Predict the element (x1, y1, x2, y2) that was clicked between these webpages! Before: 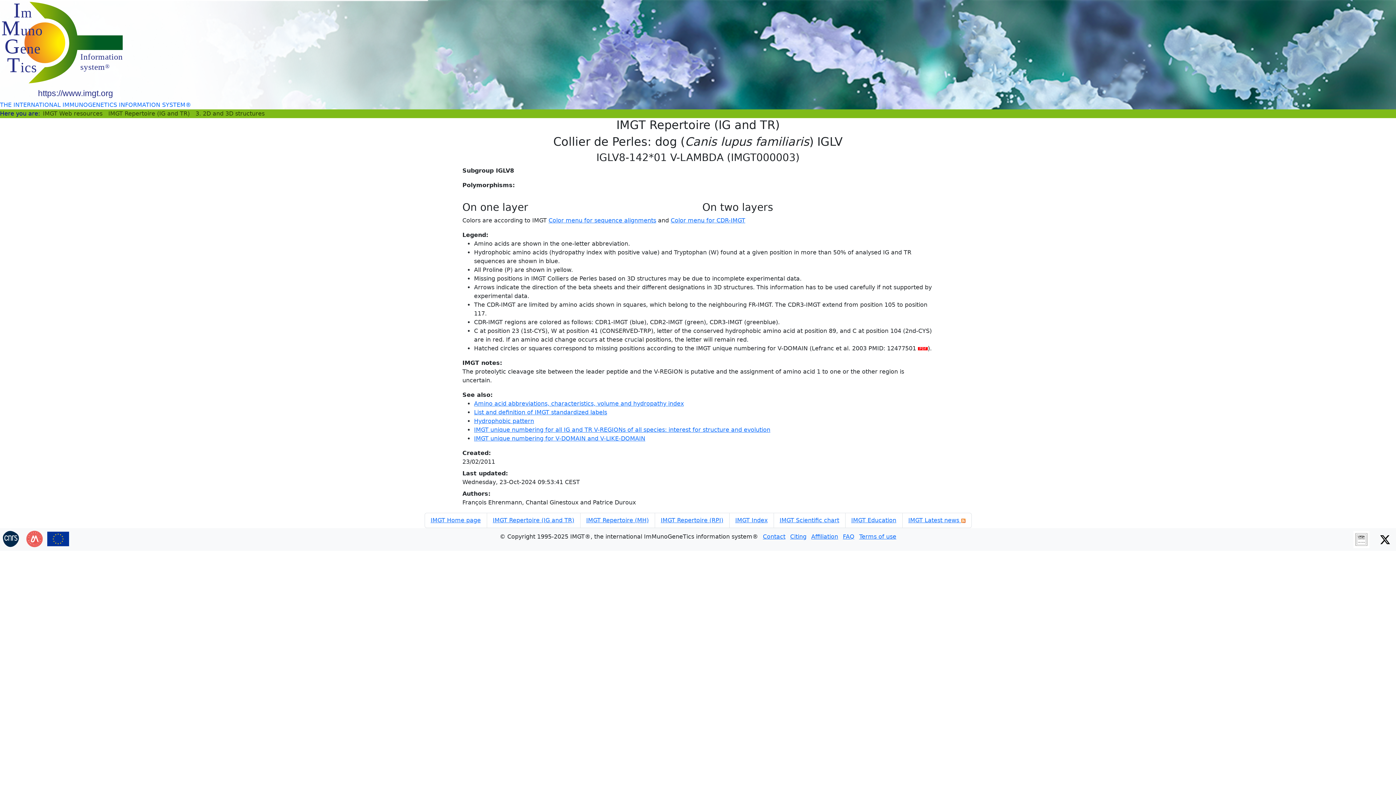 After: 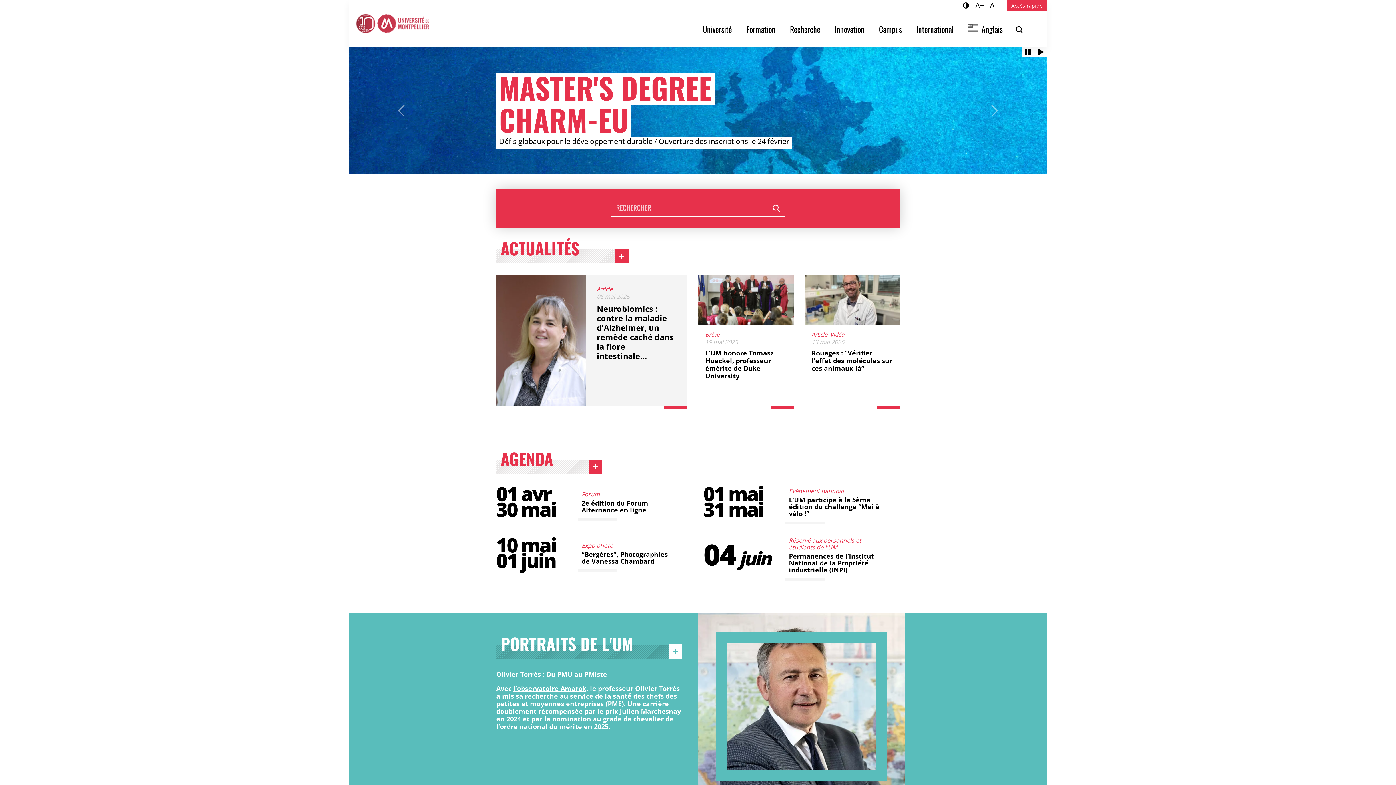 Action: bbox: (23, 535, 45, 542)